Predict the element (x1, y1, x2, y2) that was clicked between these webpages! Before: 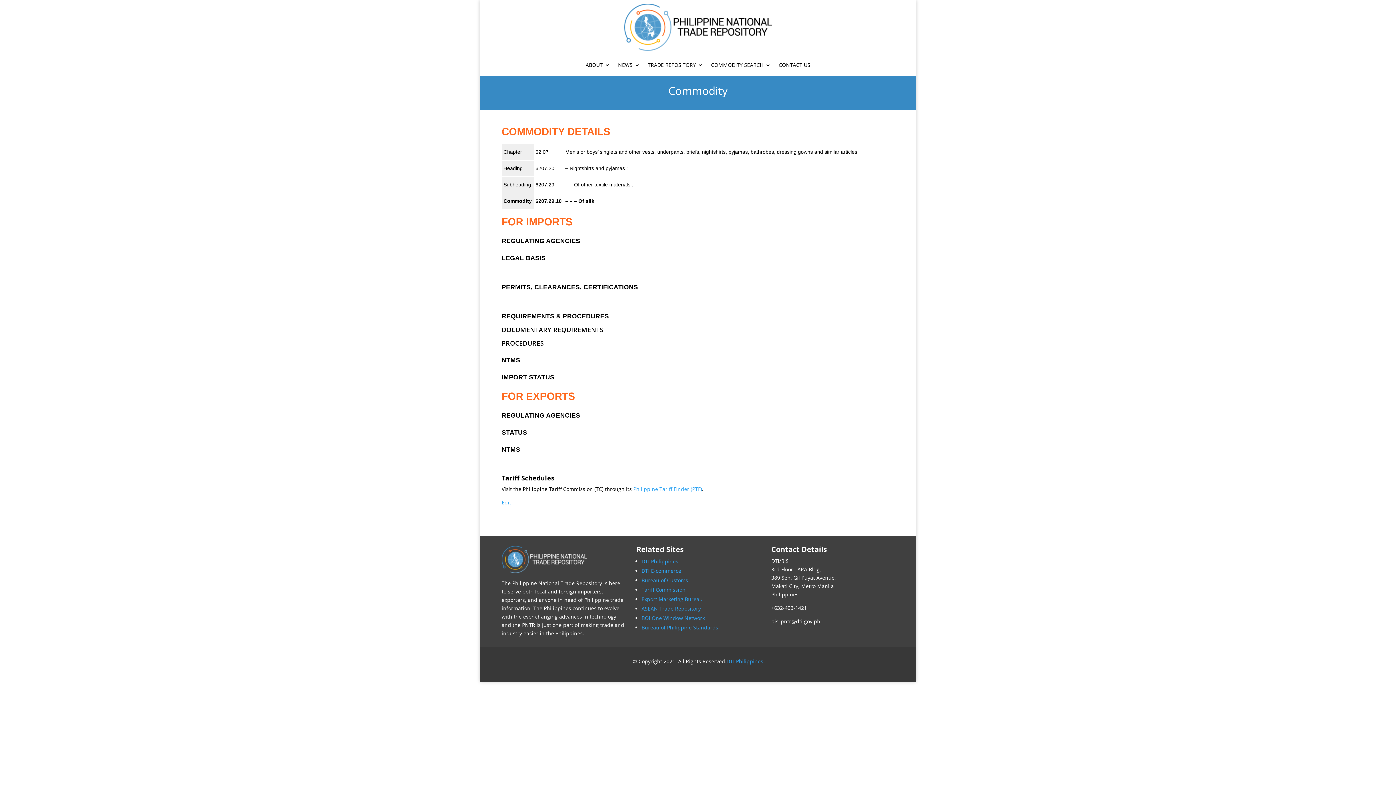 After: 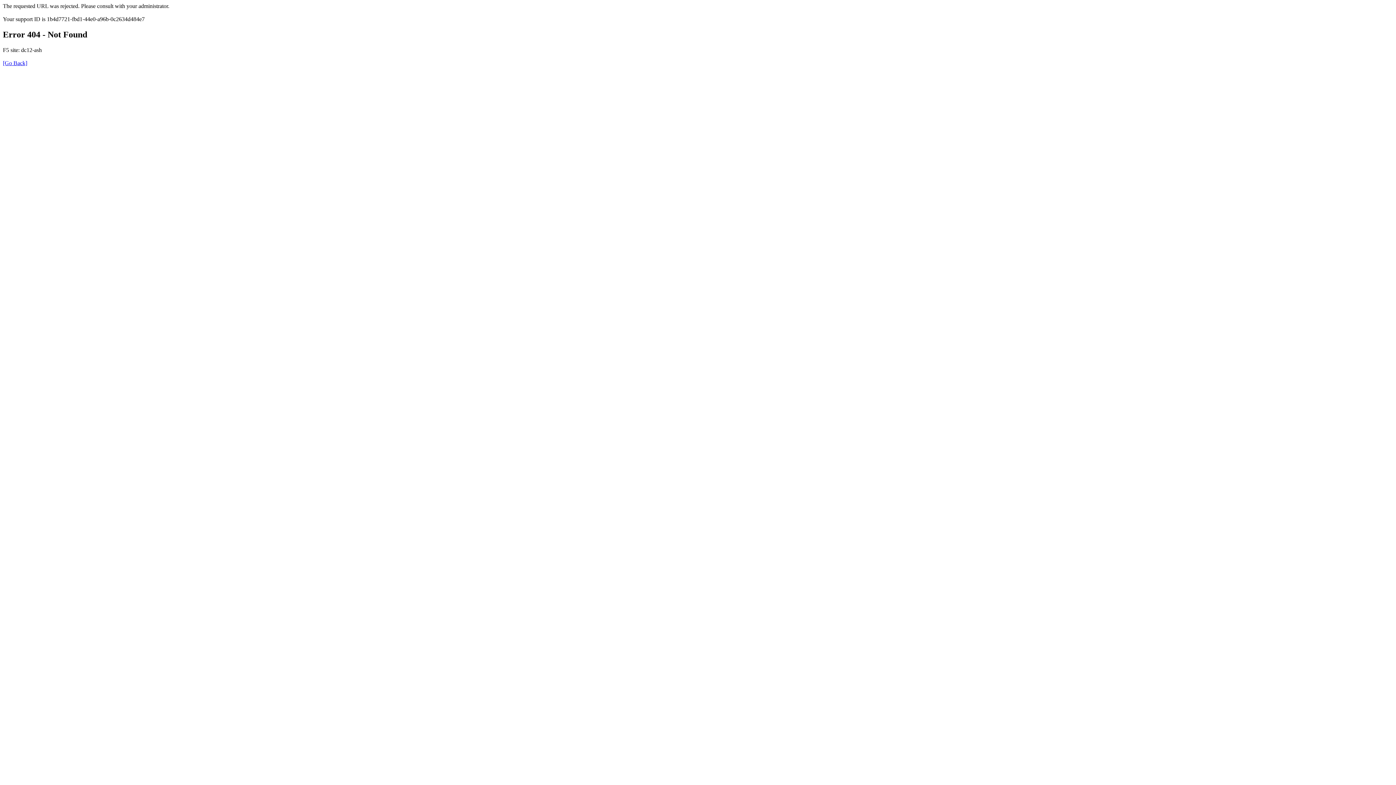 Action: label: Export Marketing Bureau bbox: (641, 596, 702, 602)